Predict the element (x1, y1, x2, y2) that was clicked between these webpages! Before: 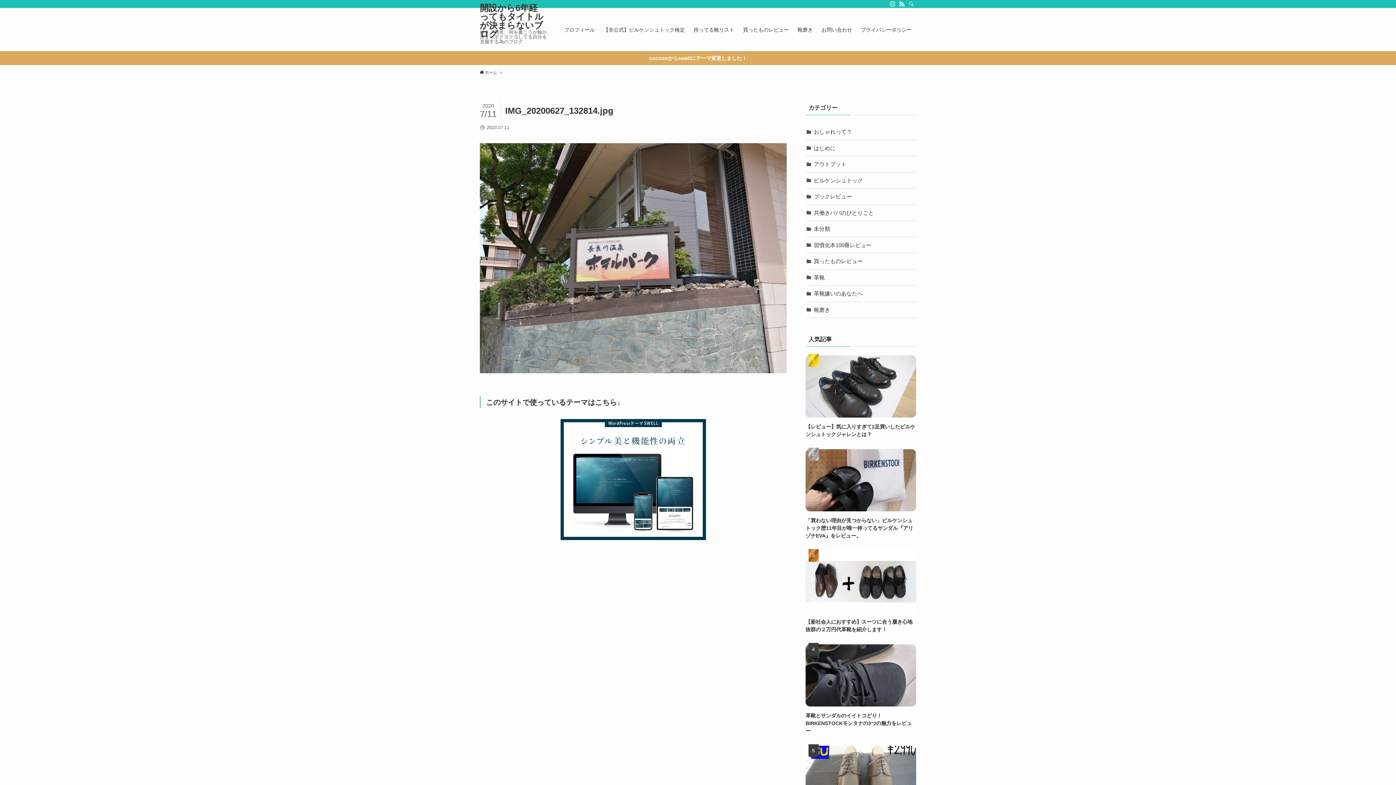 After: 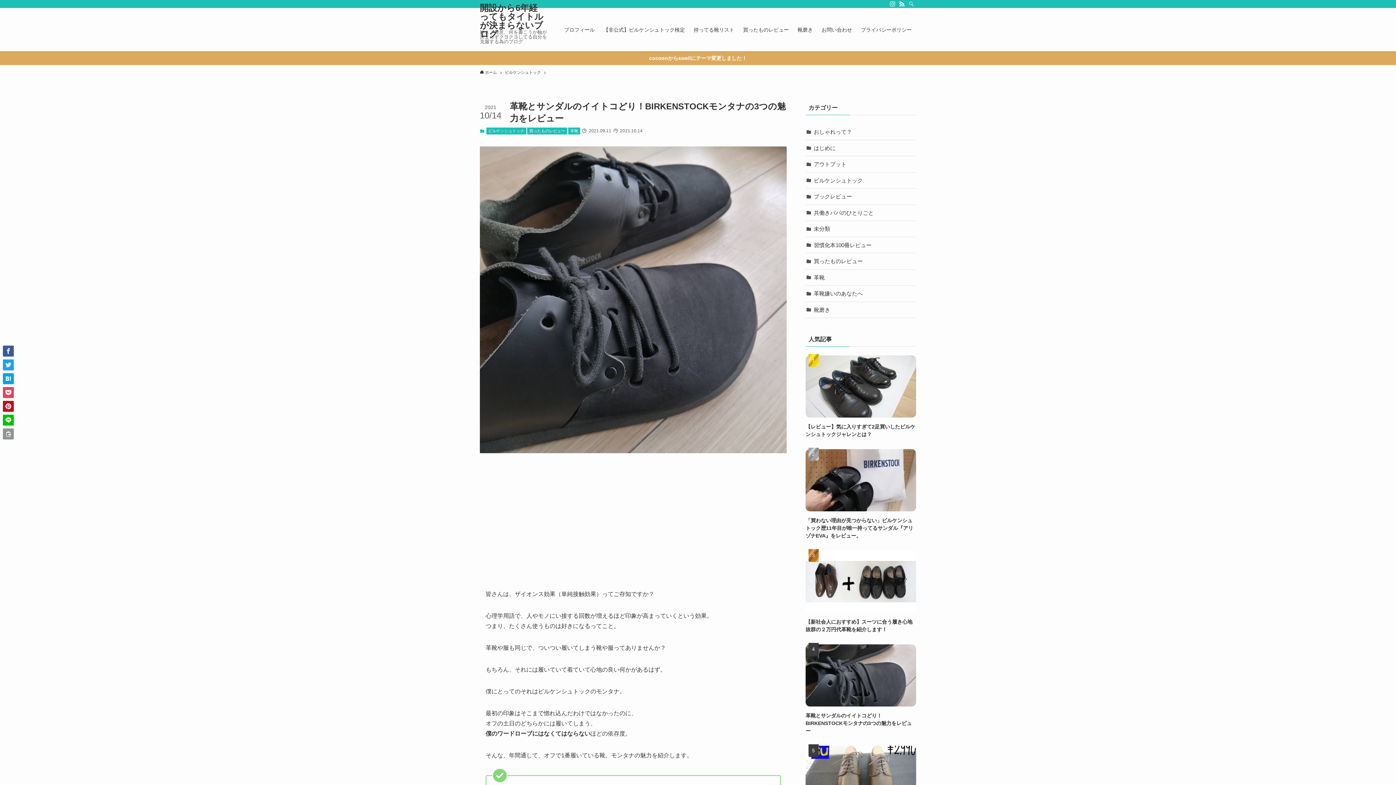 Action: bbox: (805, 644, 916, 735) label: 革靴とサンダルのイイトコどり！BIRKENSTOCKモンタナの3つの魅力をレビュー